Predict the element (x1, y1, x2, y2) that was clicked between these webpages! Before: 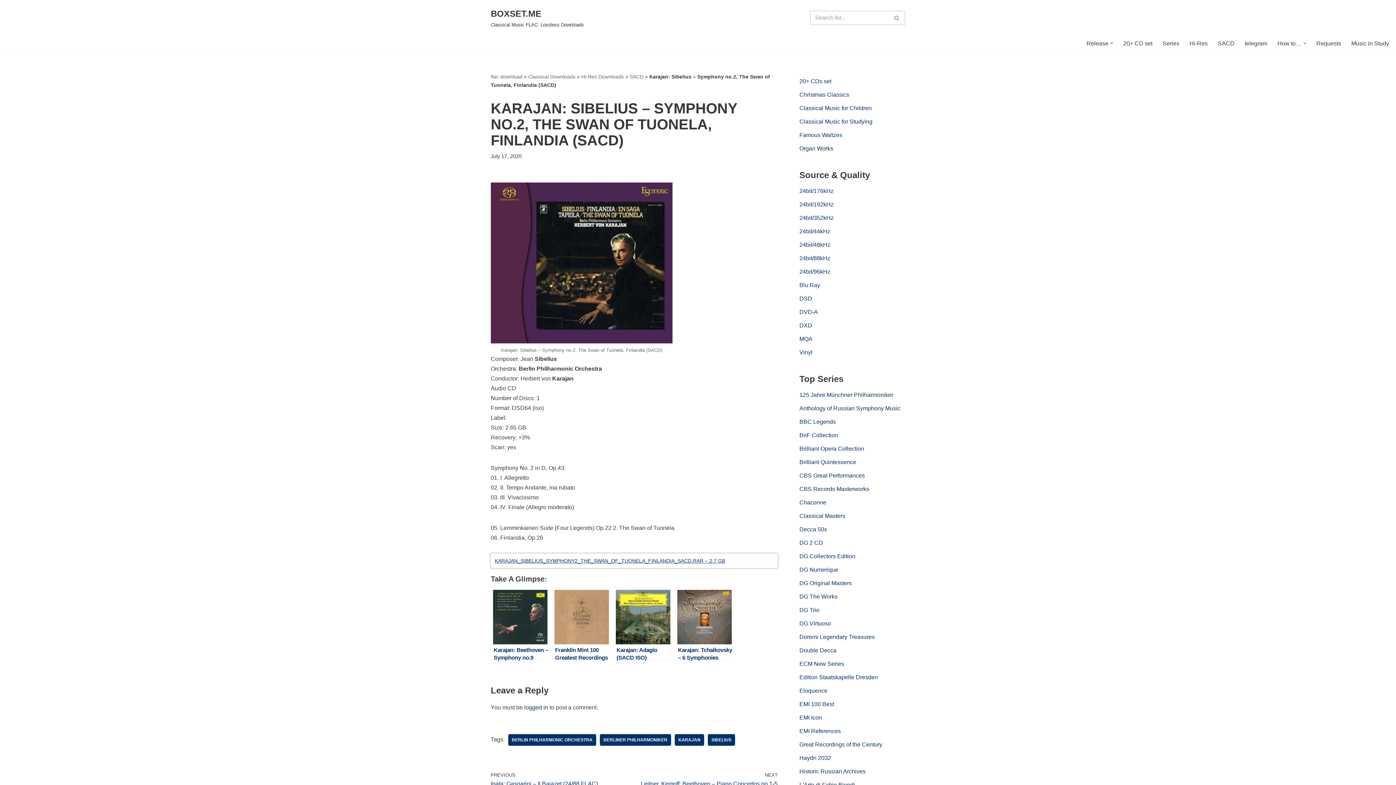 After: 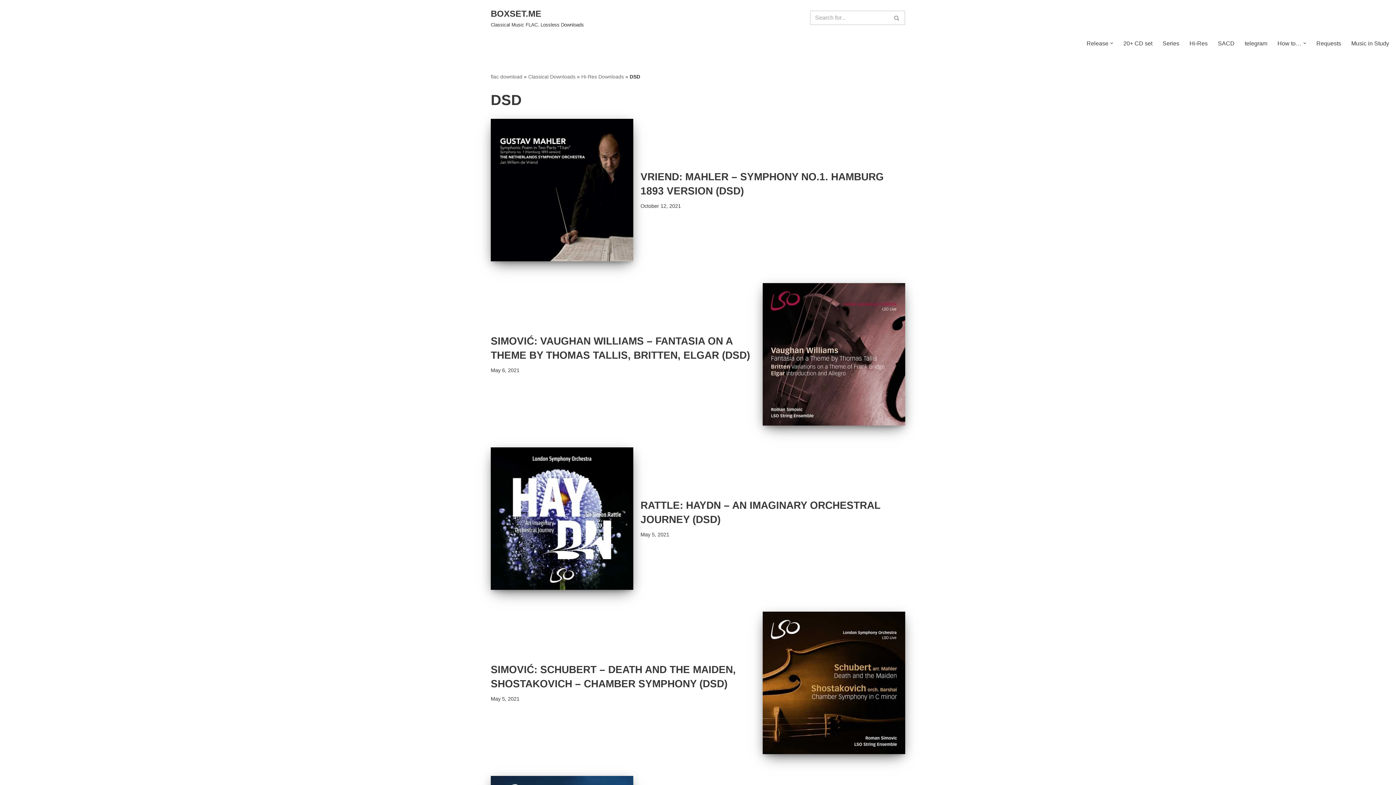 Action: bbox: (799, 295, 812, 301) label: DSD